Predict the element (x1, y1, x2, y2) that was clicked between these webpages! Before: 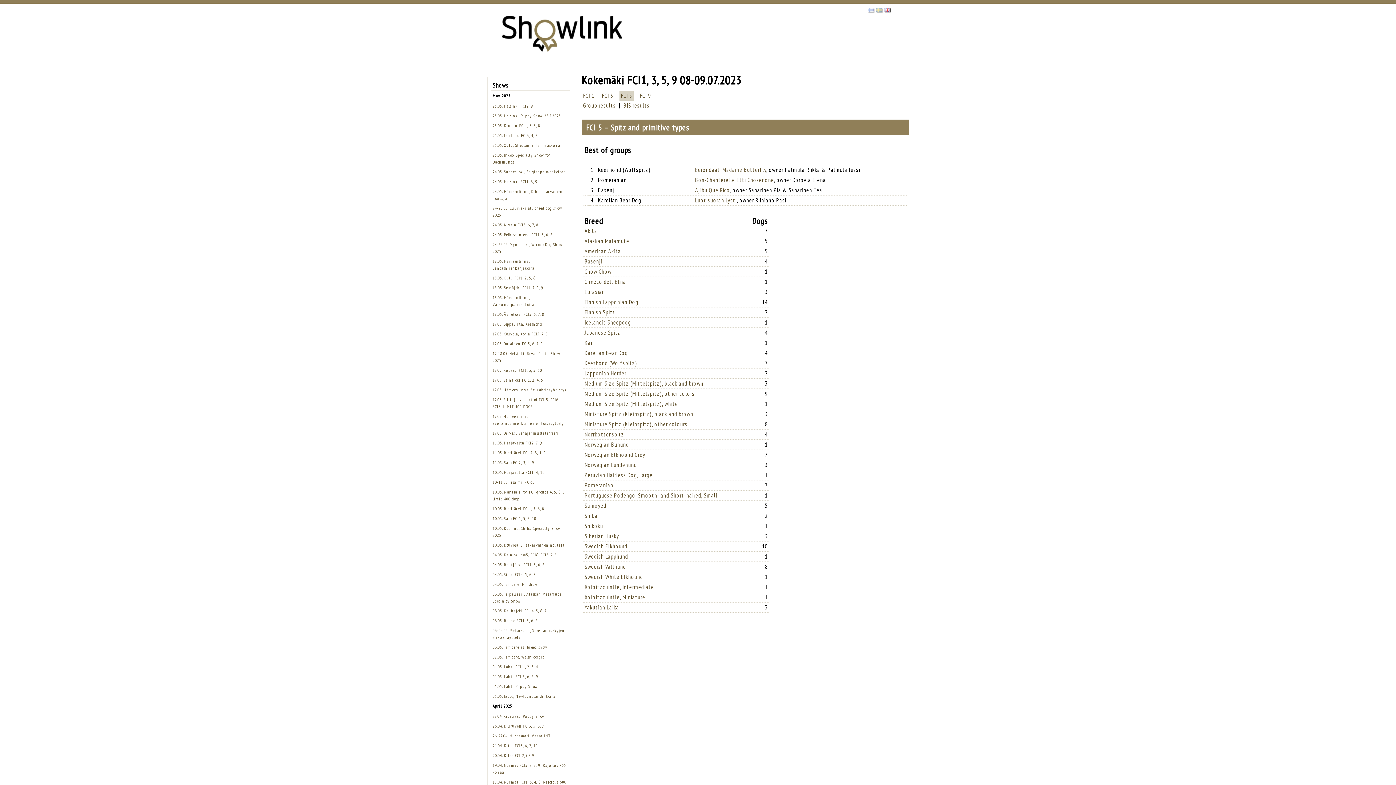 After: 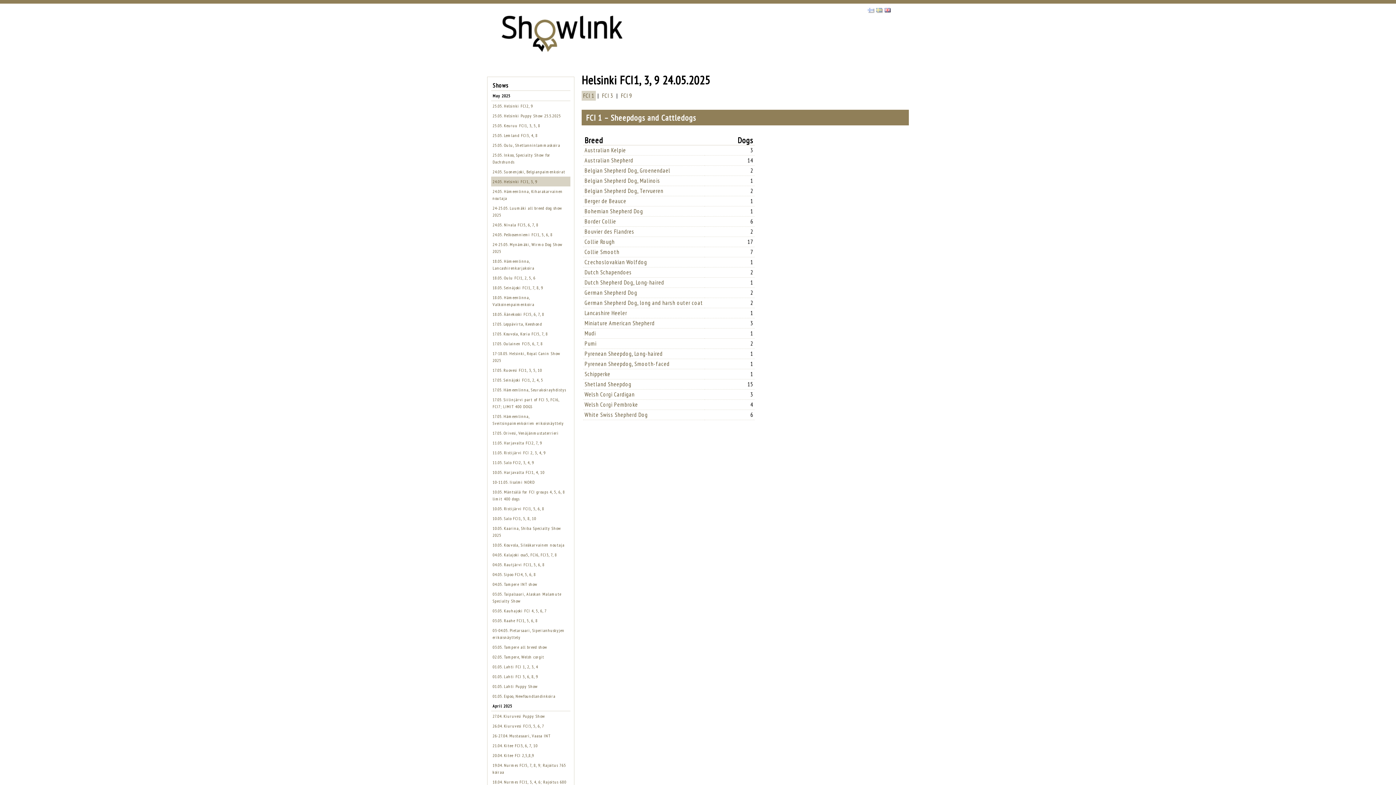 Action: label: 24.05. Helsinki FCI1, 3, 9 bbox: (492, 178, 537, 184)